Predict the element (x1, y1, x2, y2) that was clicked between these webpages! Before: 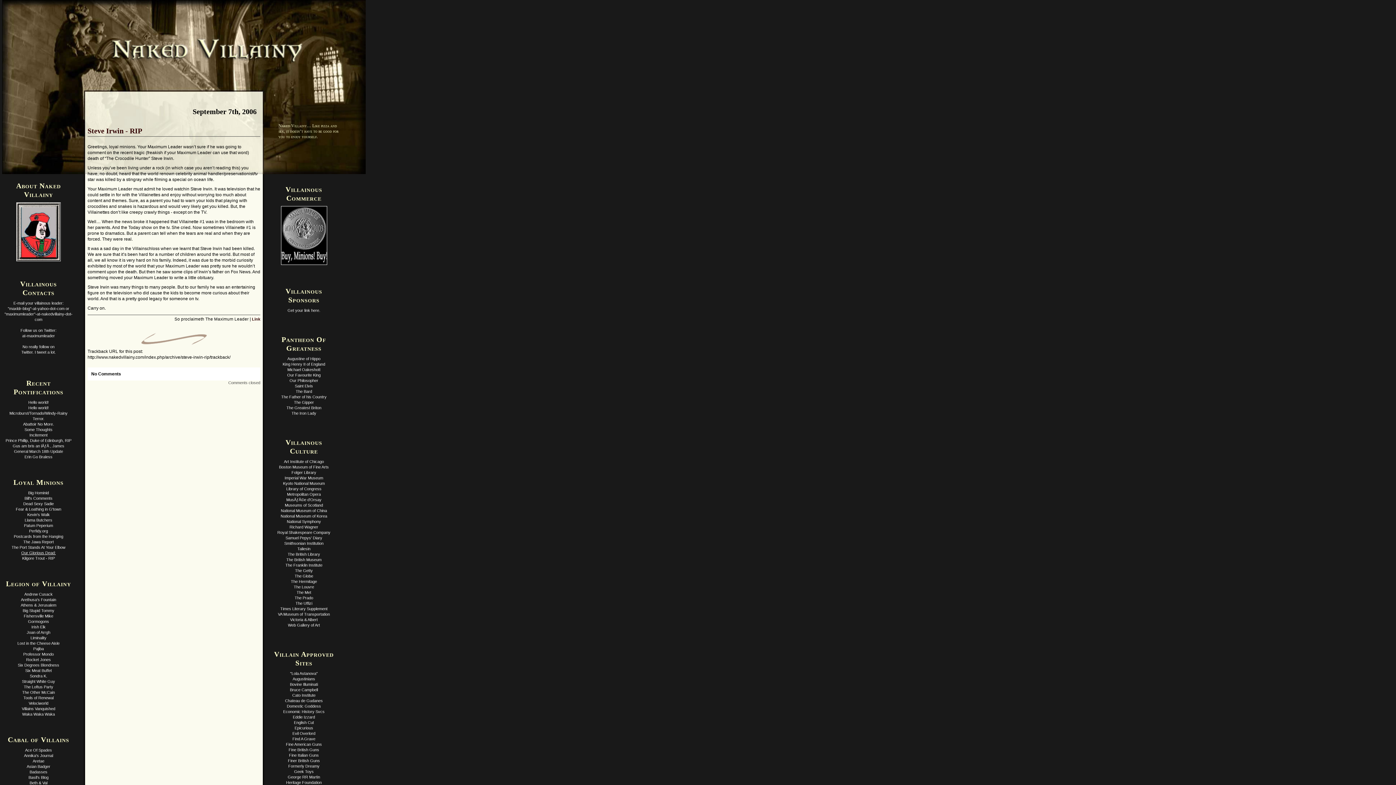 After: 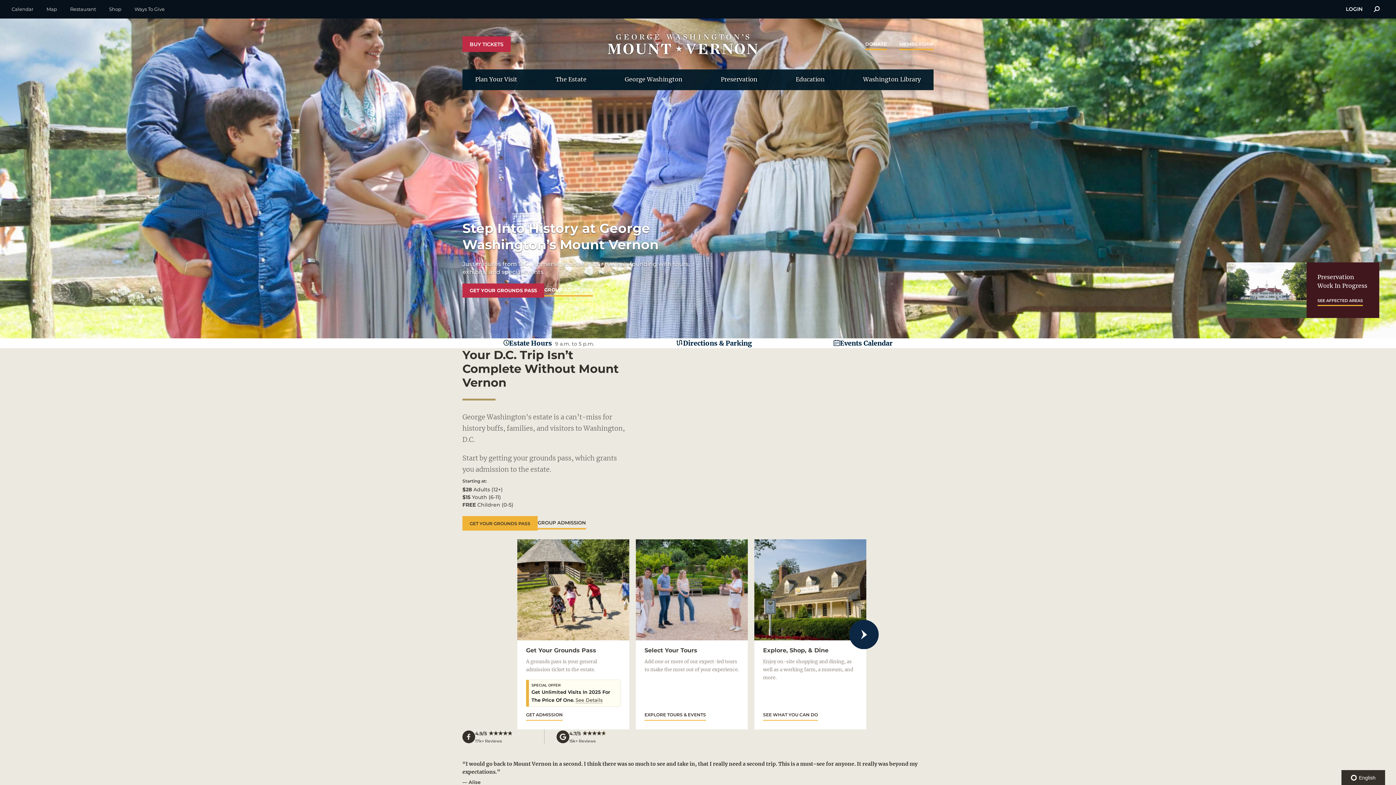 Action: label: The Father of his Country bbox: (281, 394, 326, 399)